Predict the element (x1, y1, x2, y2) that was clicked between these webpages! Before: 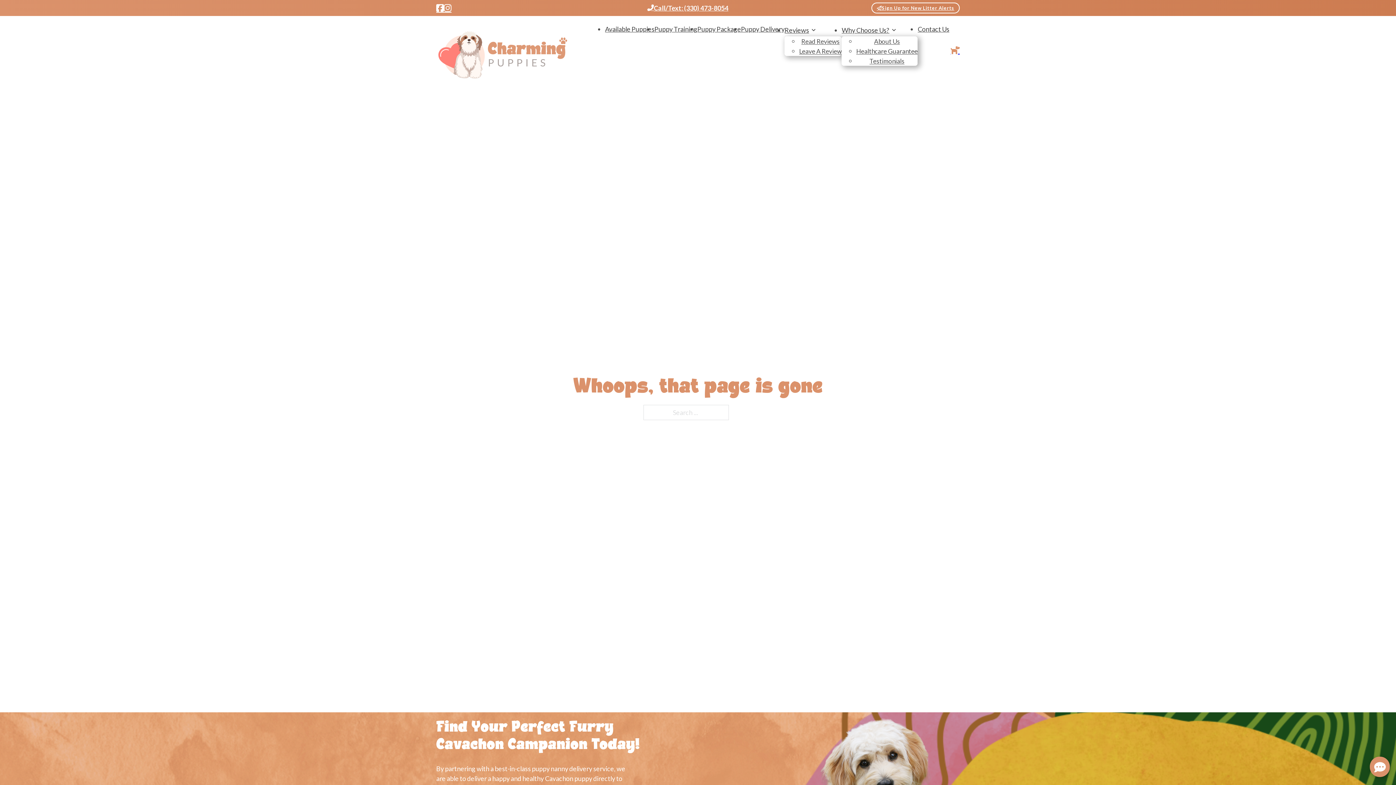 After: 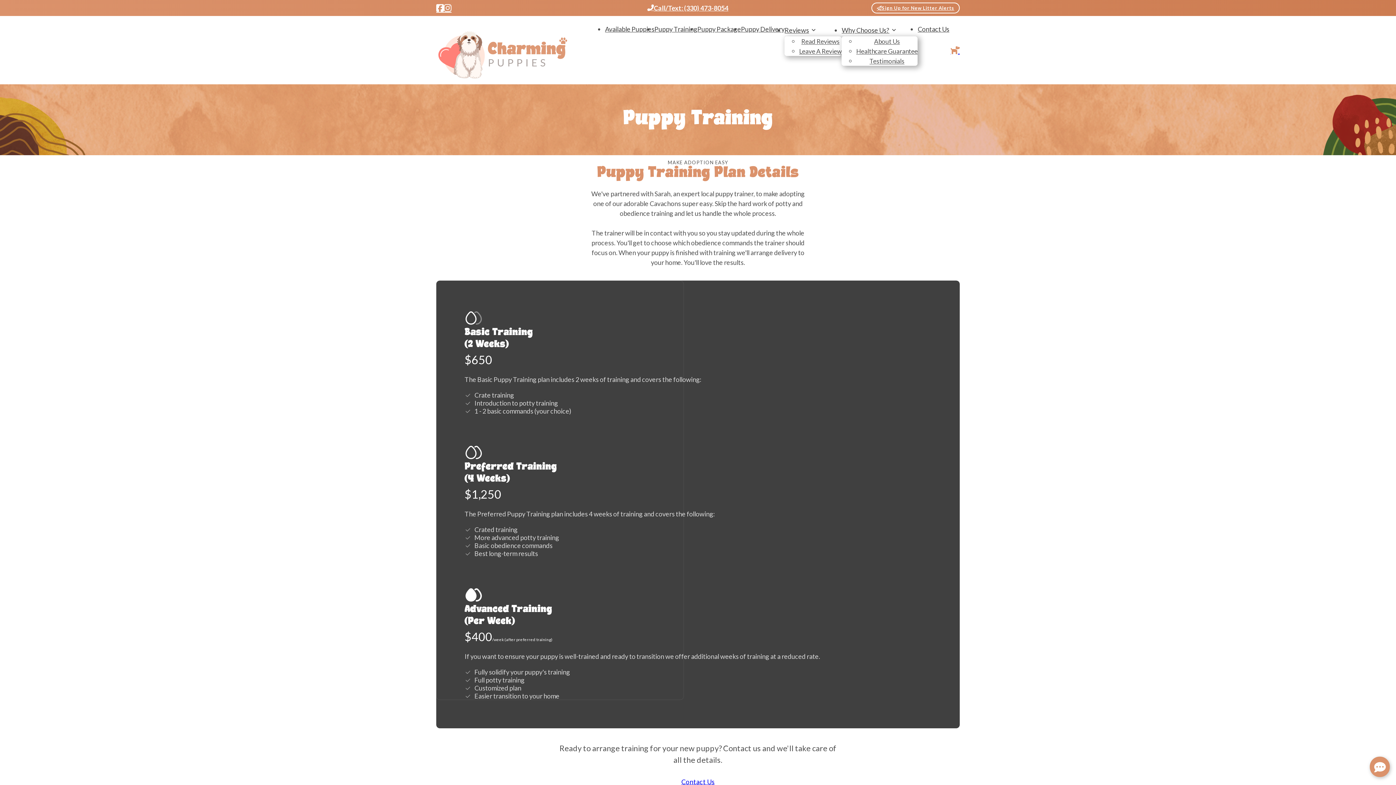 Action: bbox: (654, 23, 697, 35) label: Puppy Training